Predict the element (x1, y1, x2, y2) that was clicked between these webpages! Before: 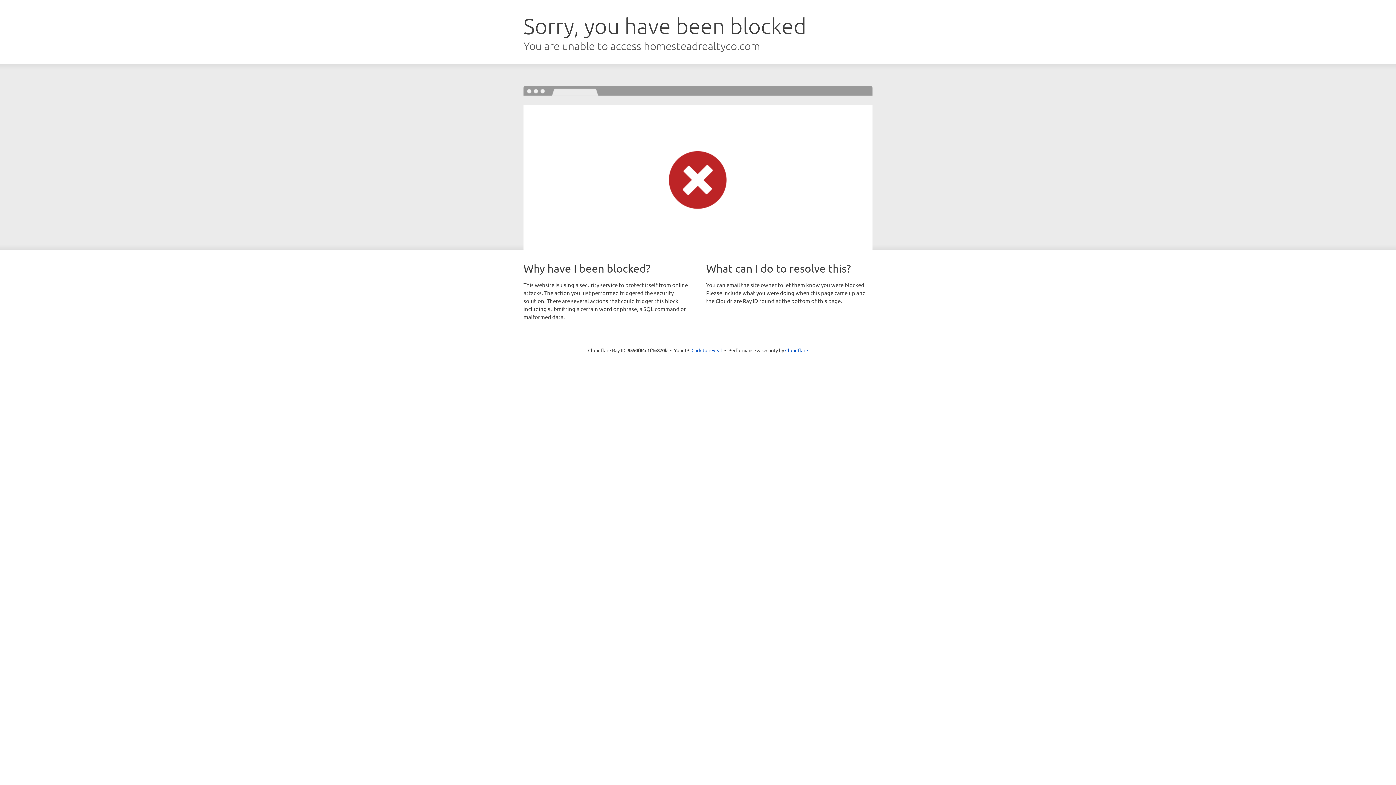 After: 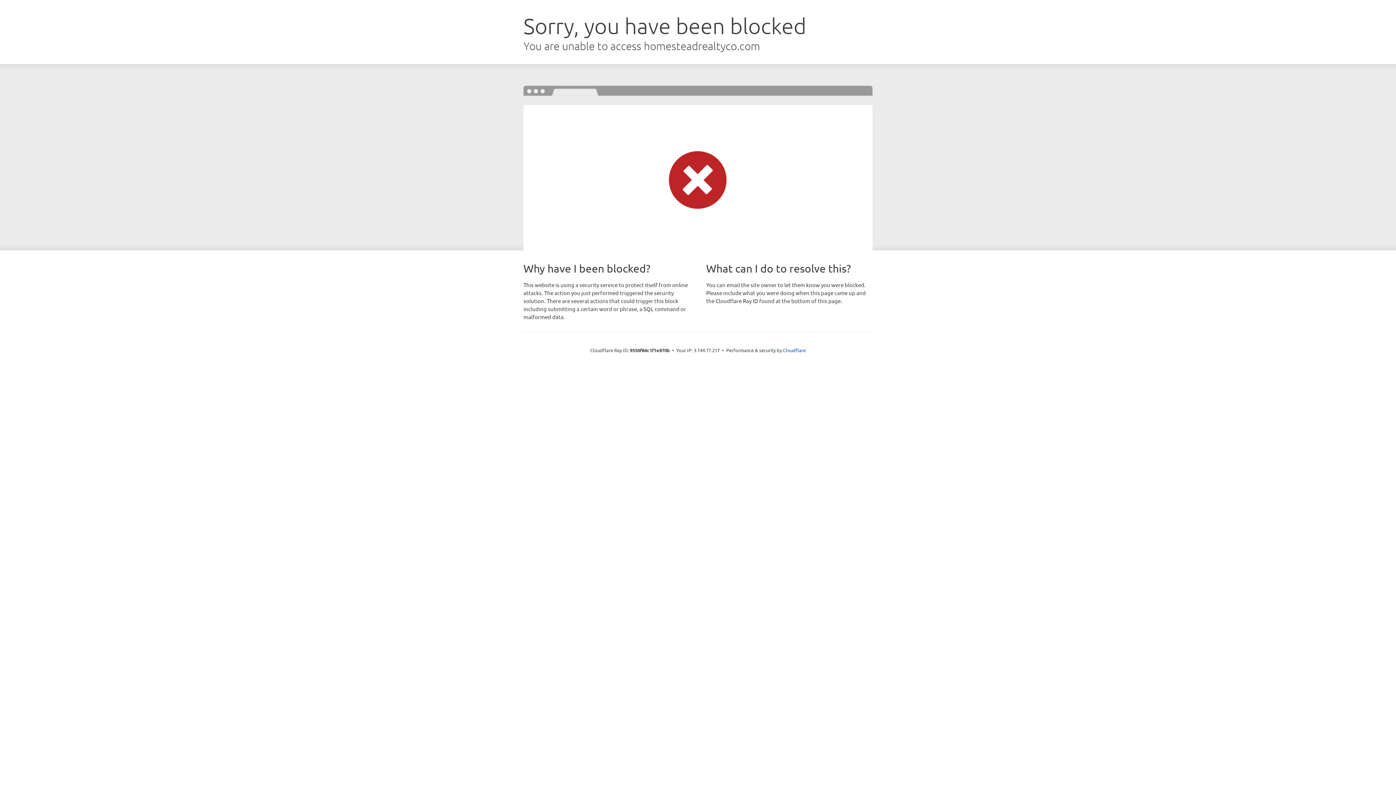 Action: label: Click to reveal bbox: (691, 346, 722, 353)